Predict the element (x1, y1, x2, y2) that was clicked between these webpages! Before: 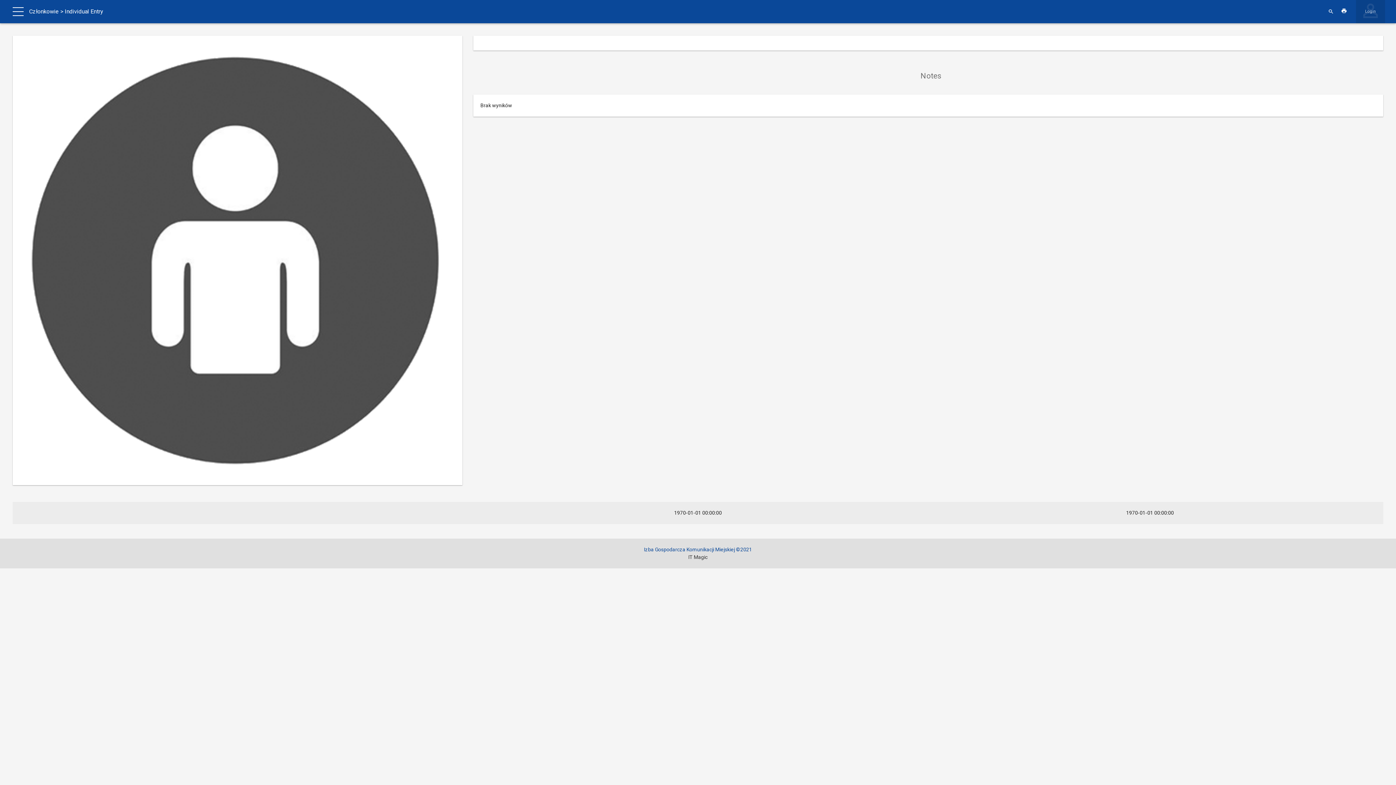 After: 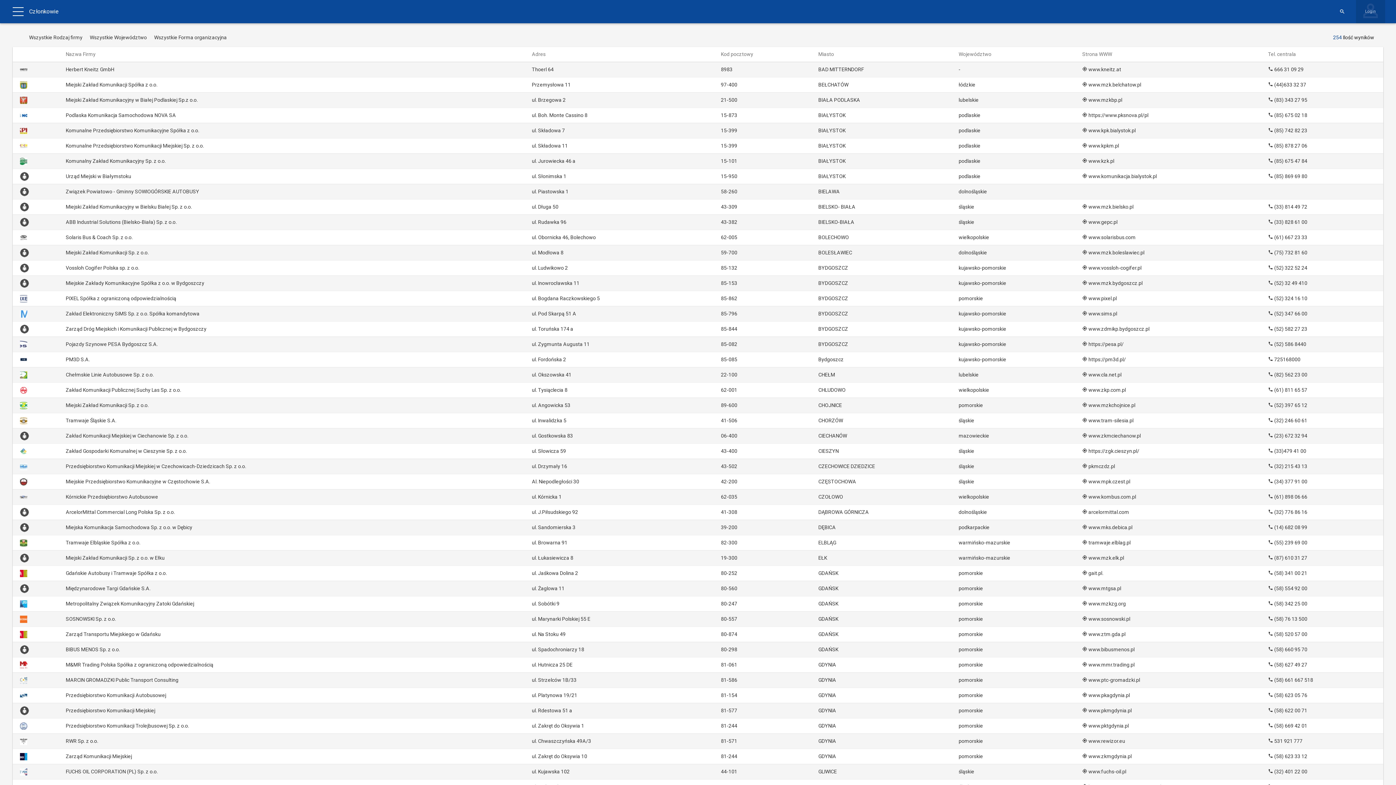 Action: bbox: (29, 8, 58, 14) label: Członkowie